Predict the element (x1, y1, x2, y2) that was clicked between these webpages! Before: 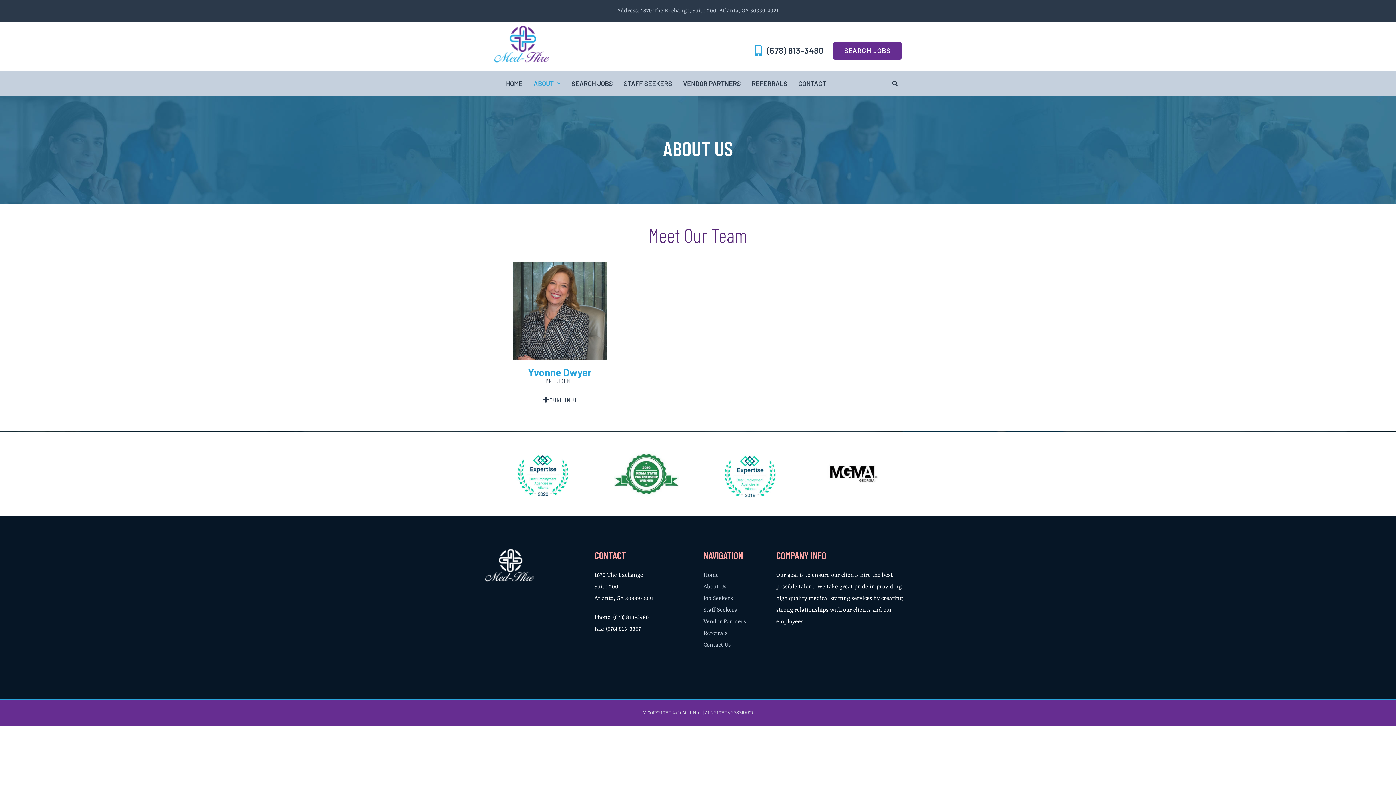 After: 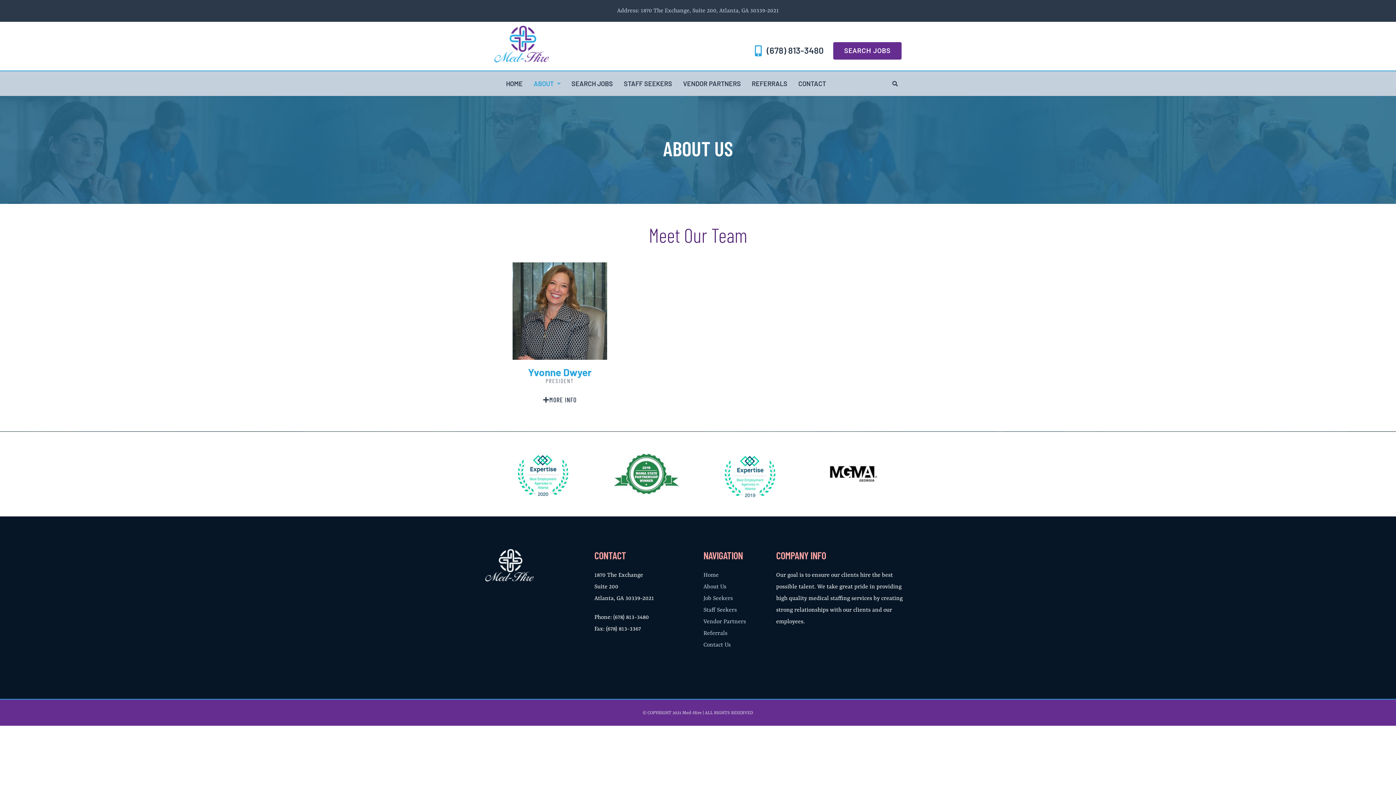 Action: bbox: (703, 583, 726, 590) label: About Us